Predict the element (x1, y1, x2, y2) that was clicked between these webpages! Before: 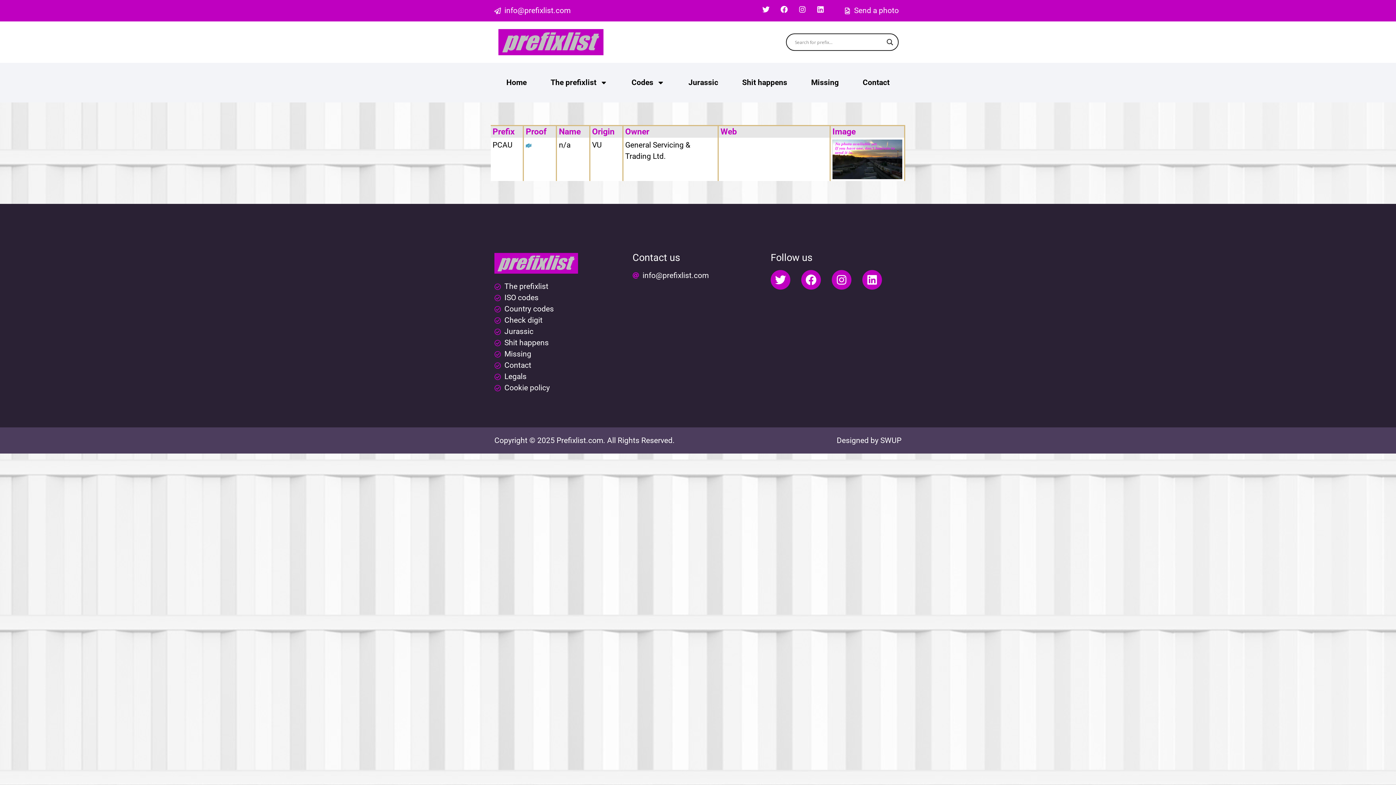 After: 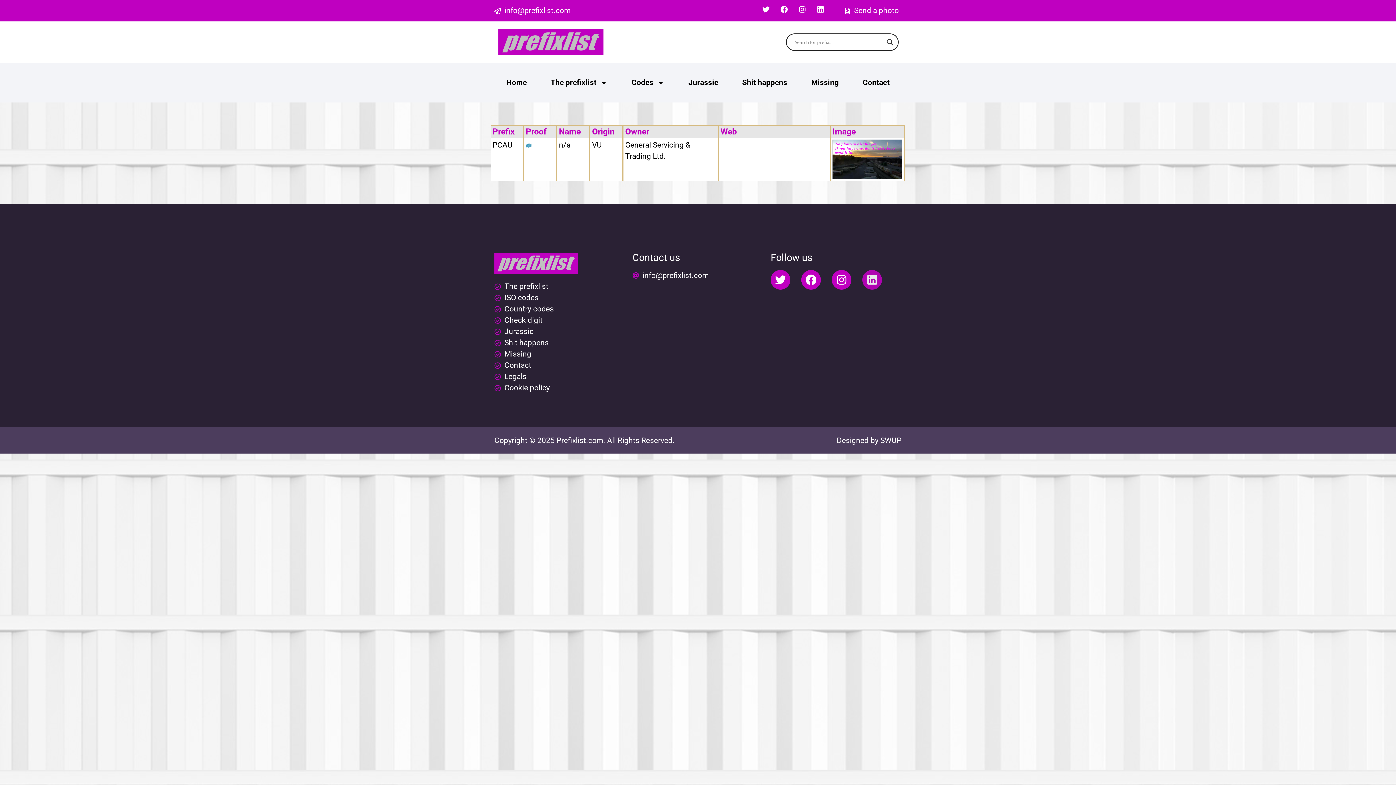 Action: label: Linkedin bbox: (862, 270, 882, 289)